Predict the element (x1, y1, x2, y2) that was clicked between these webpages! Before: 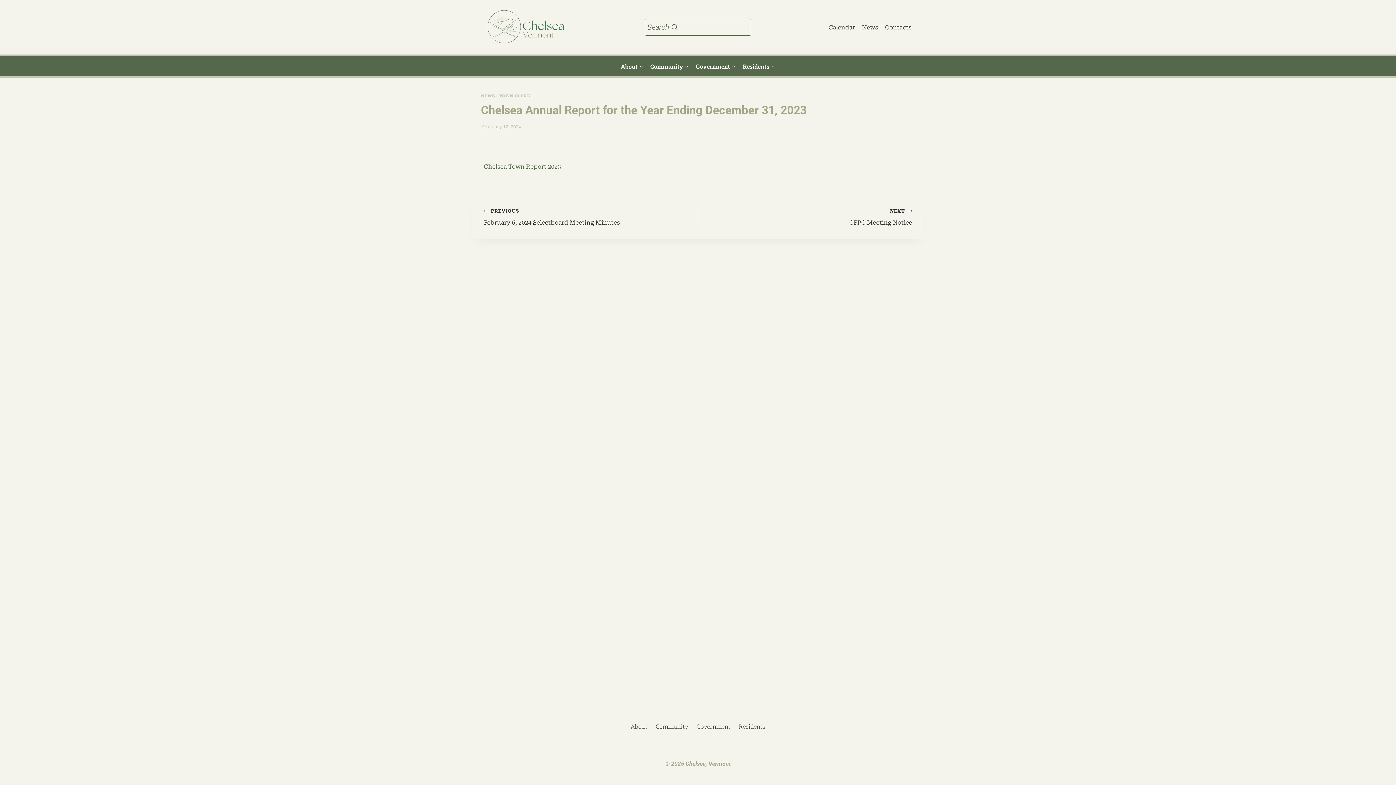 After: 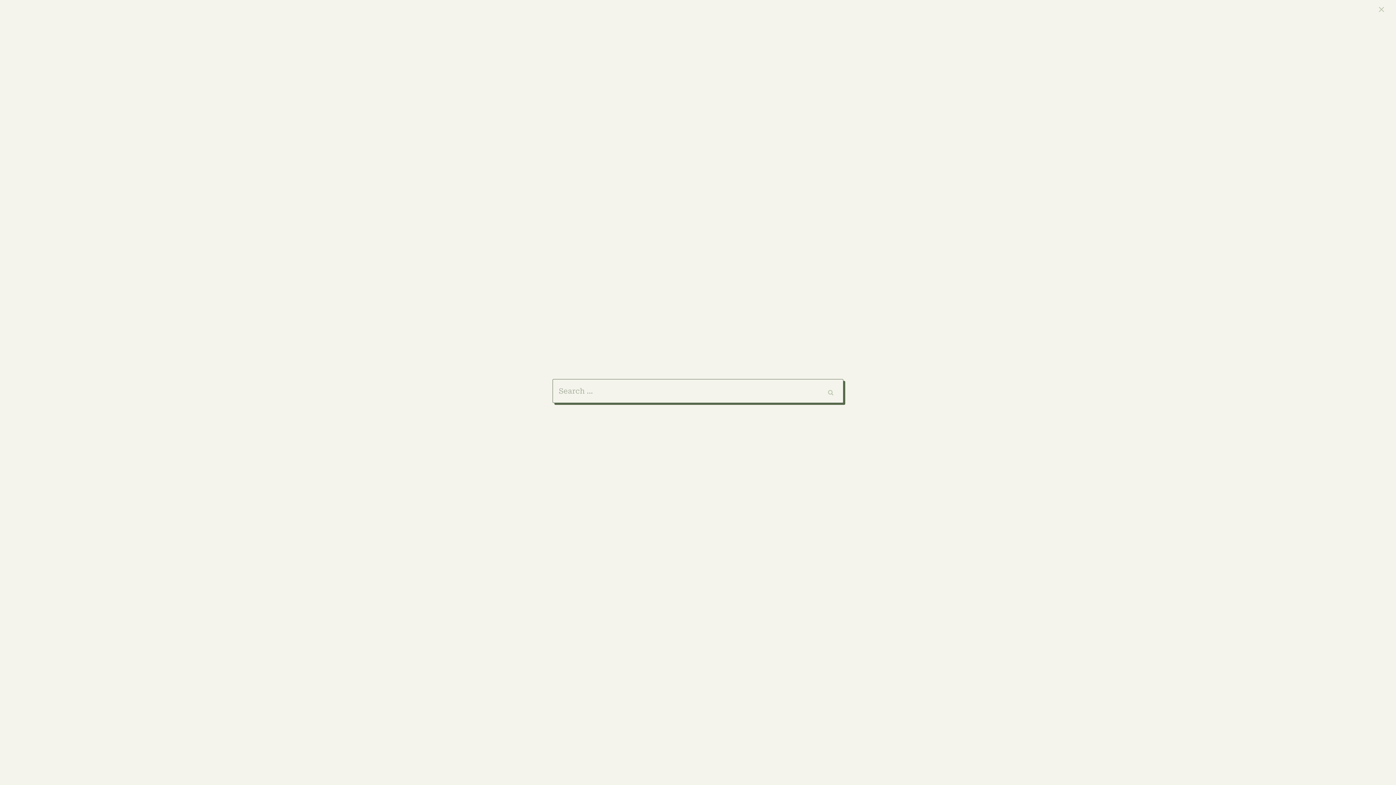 Action: label: View Search Form bbox: (645, 18, 751, 35)